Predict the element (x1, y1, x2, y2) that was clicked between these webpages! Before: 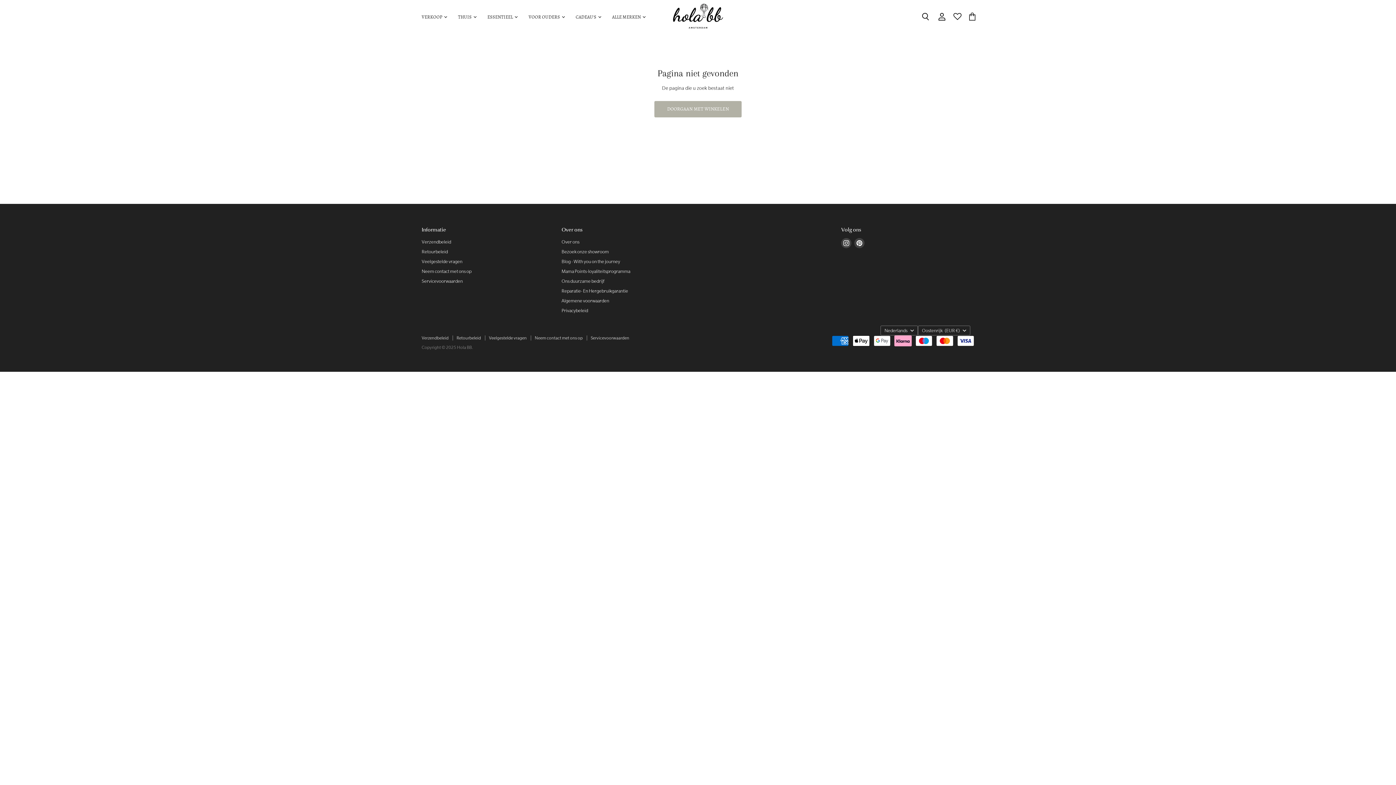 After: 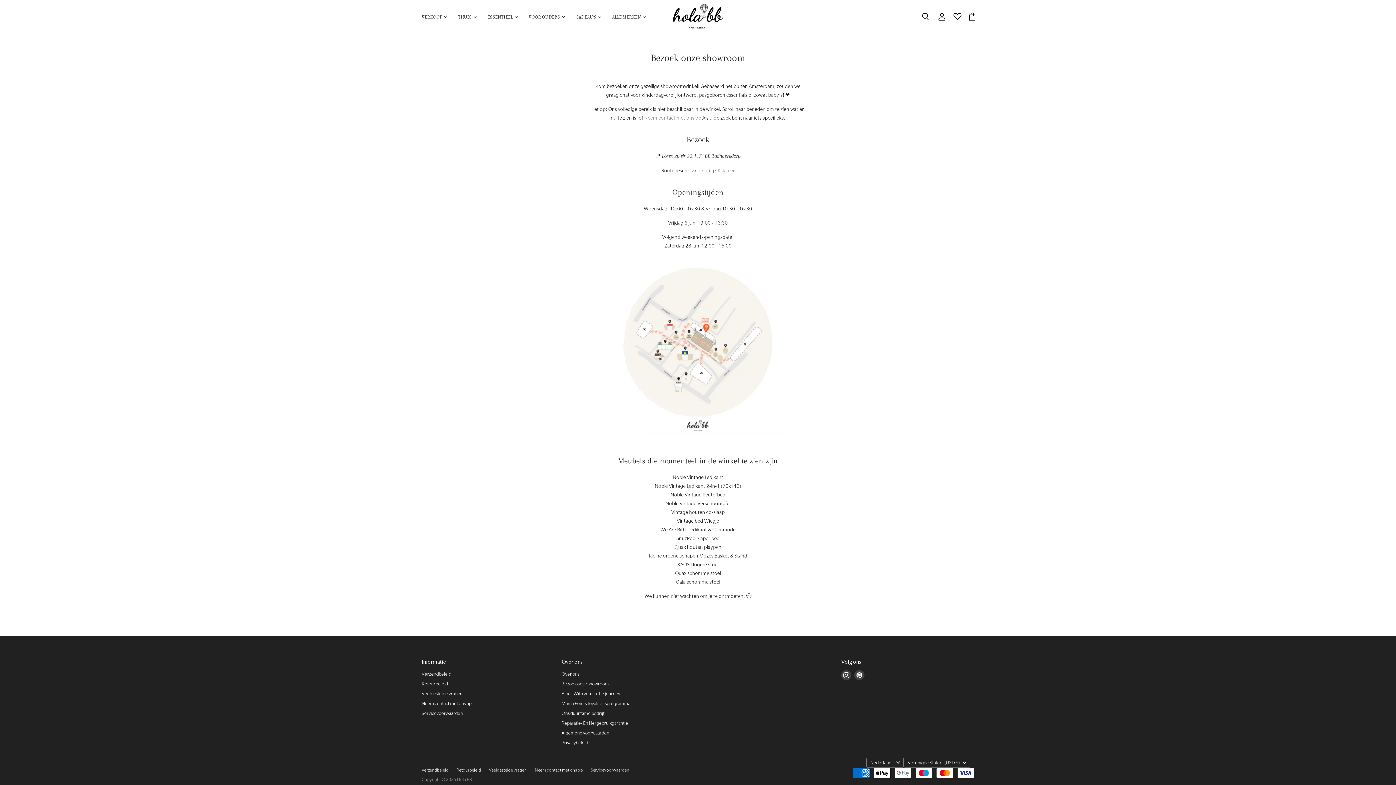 Action: bbox: (561, 249, 608, 254) label: Bezoek onze showroom